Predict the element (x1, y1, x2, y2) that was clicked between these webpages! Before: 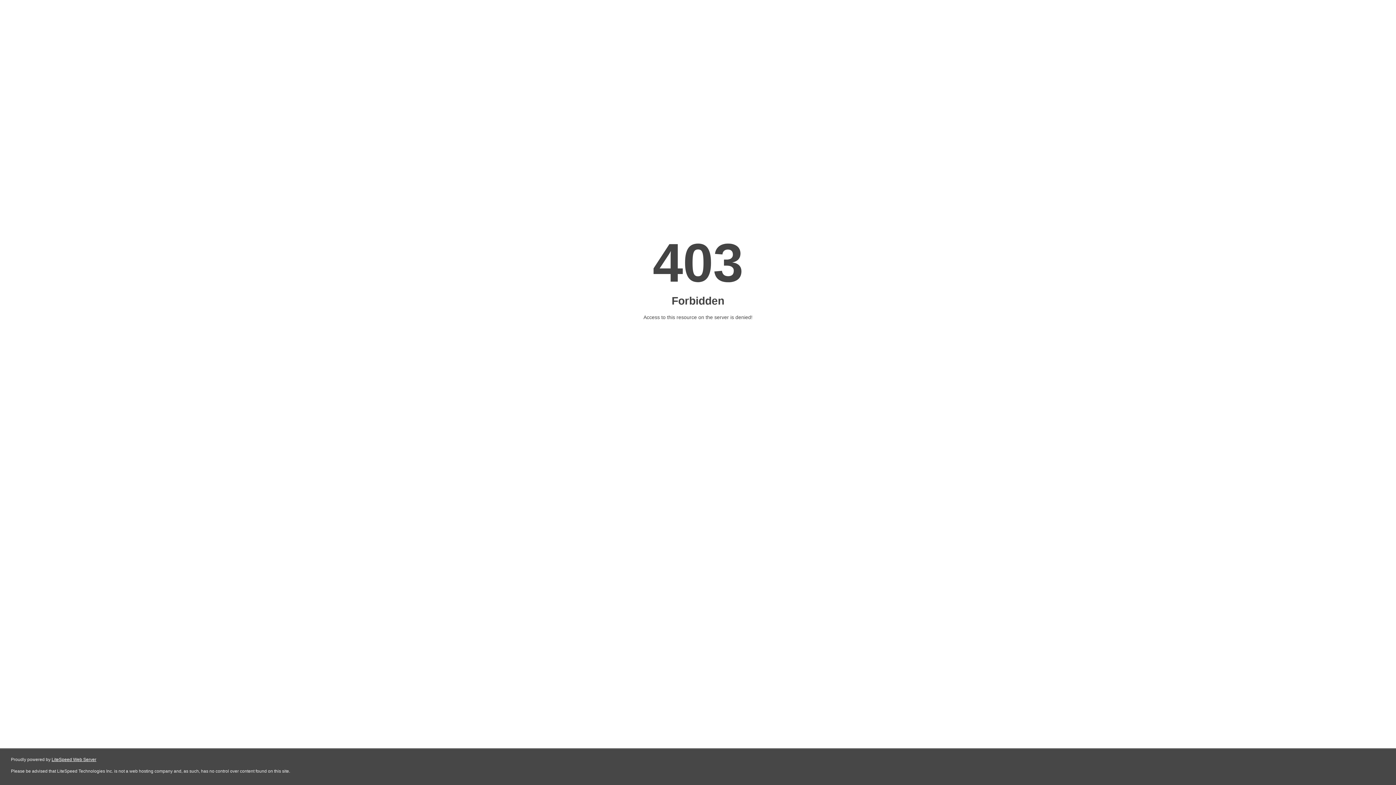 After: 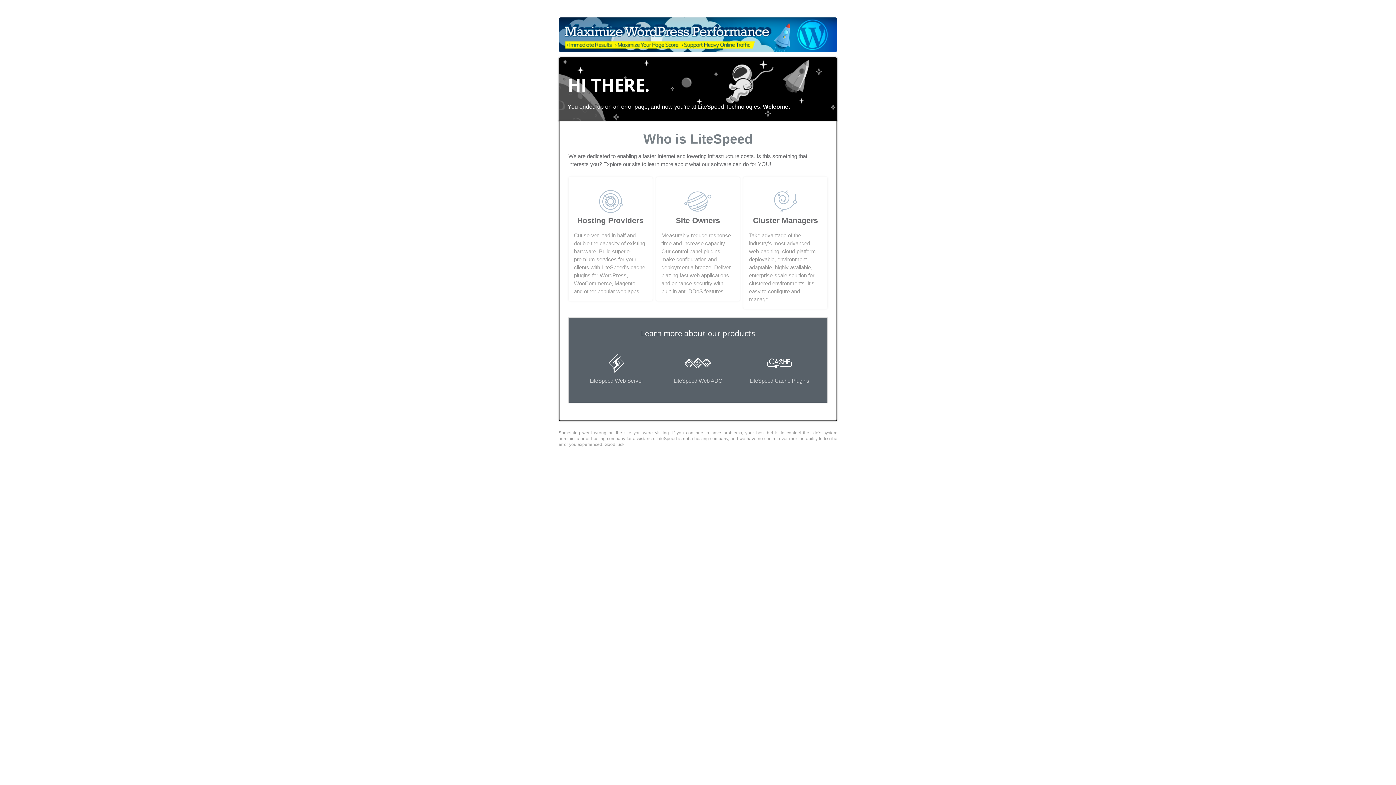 Action: bbox: (51, 757, 96, 762) label: LiteSpeed Web Server